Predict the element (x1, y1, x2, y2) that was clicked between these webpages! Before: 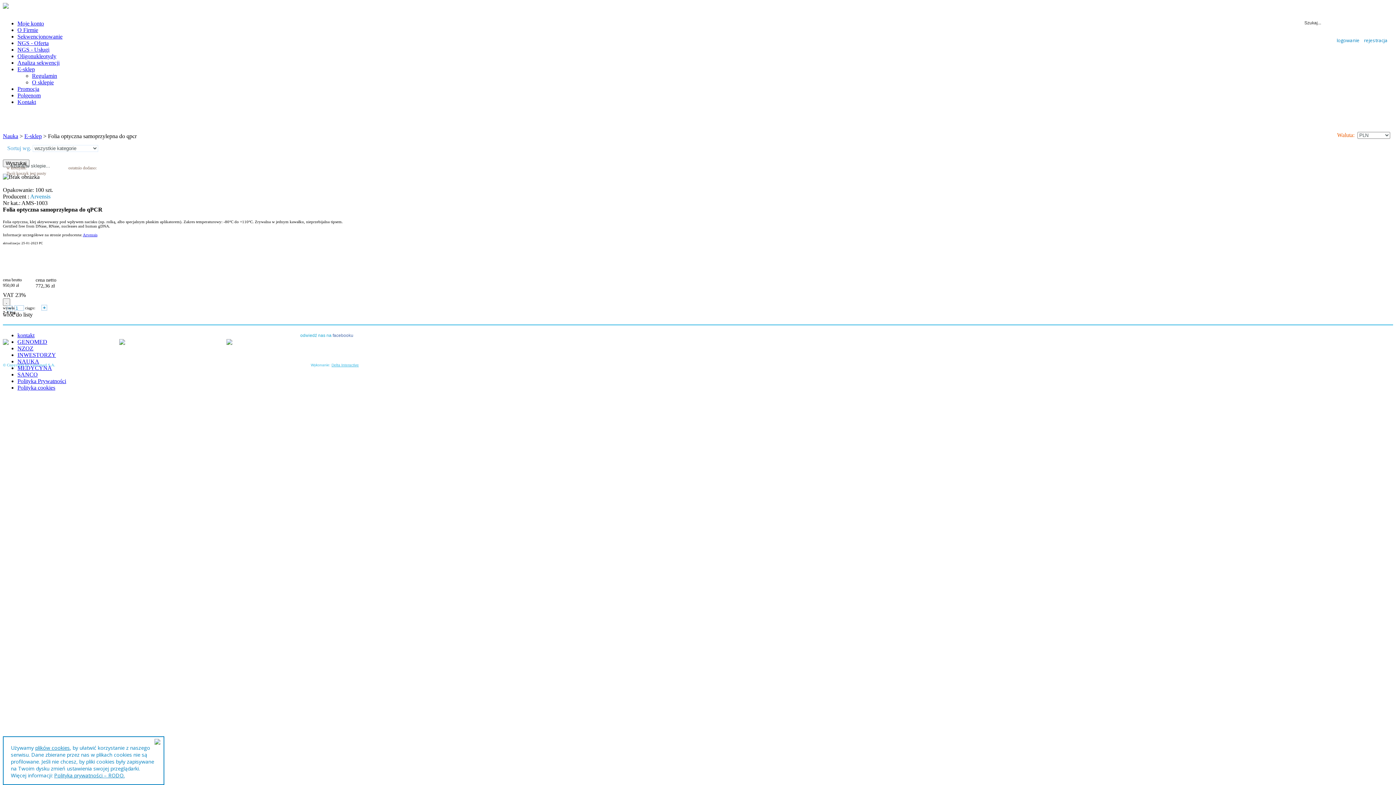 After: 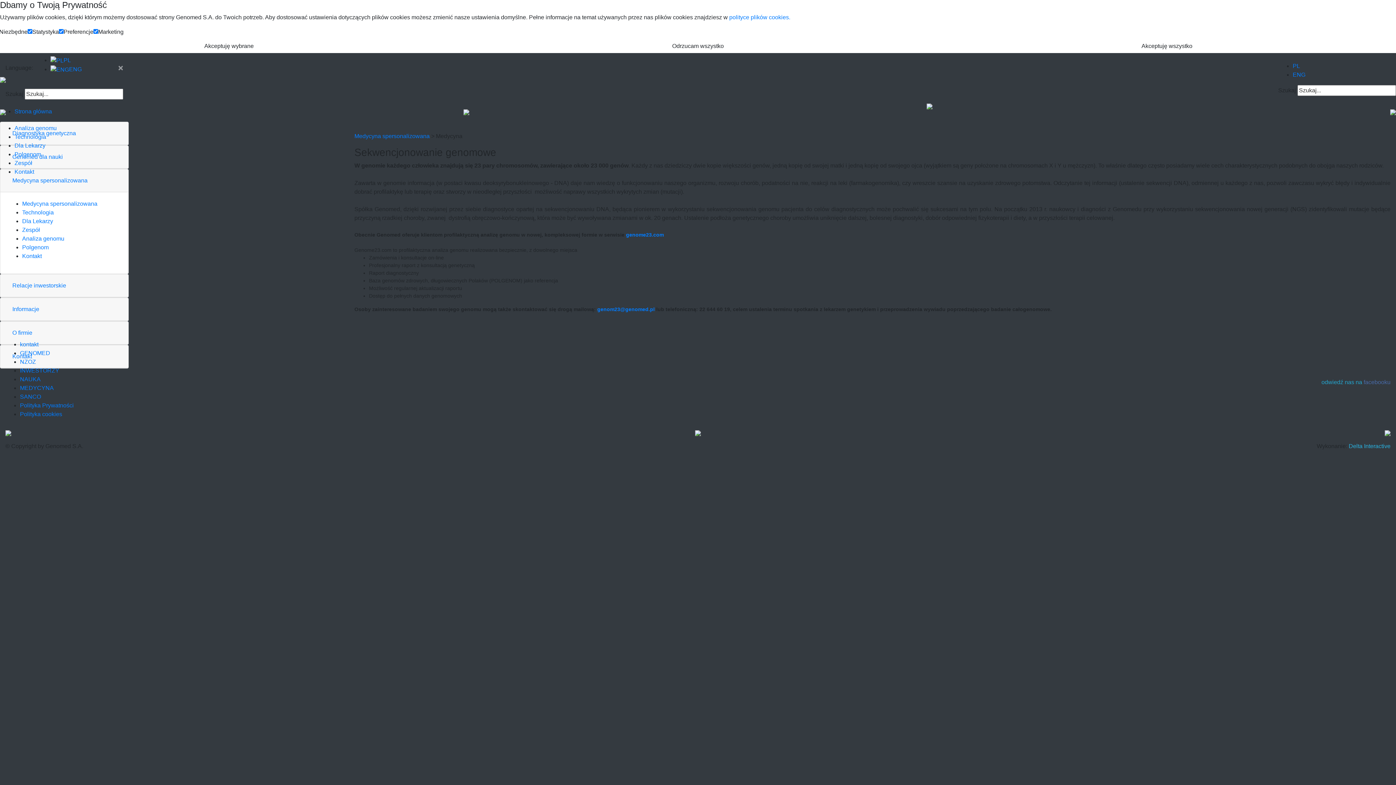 Action: label: MEDYCYNA bbox: (17, 365, 52, 371)